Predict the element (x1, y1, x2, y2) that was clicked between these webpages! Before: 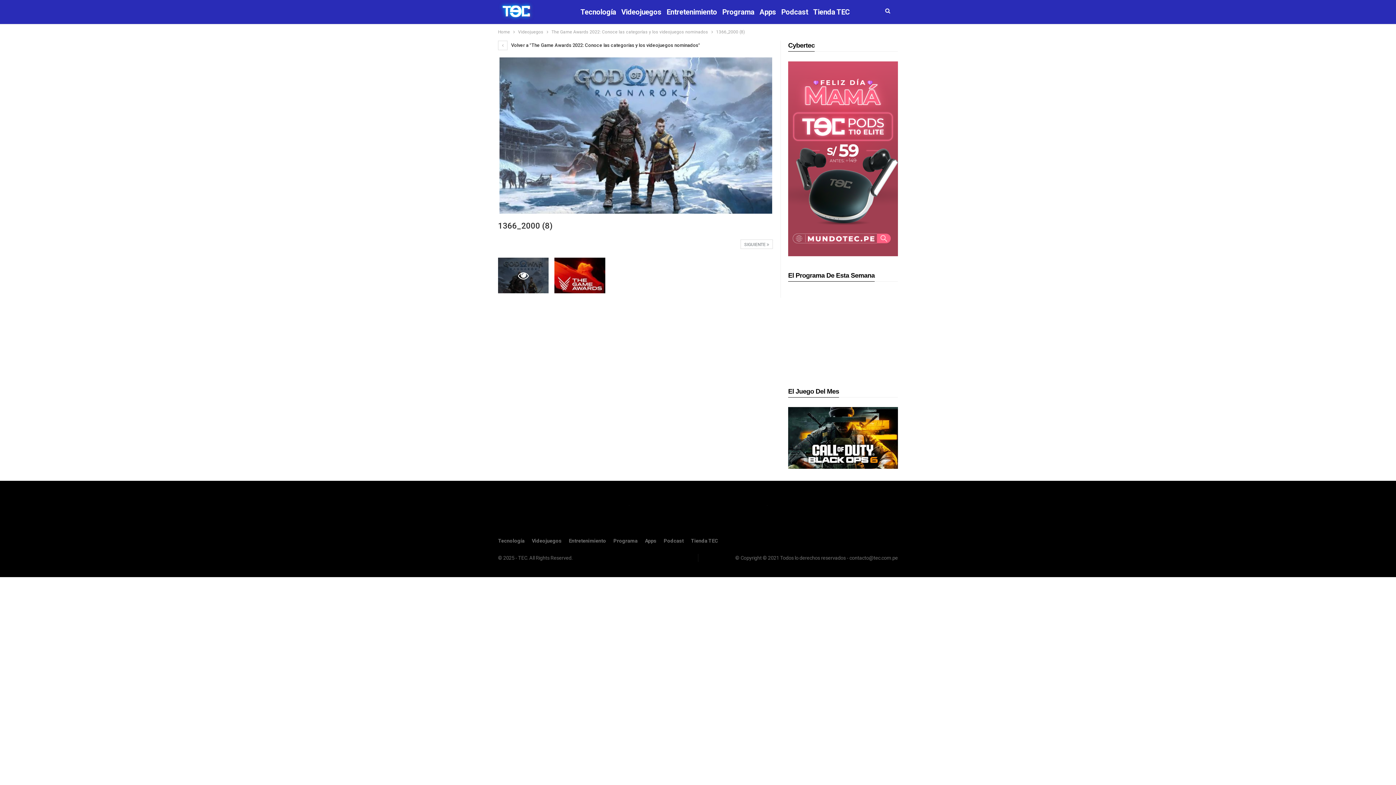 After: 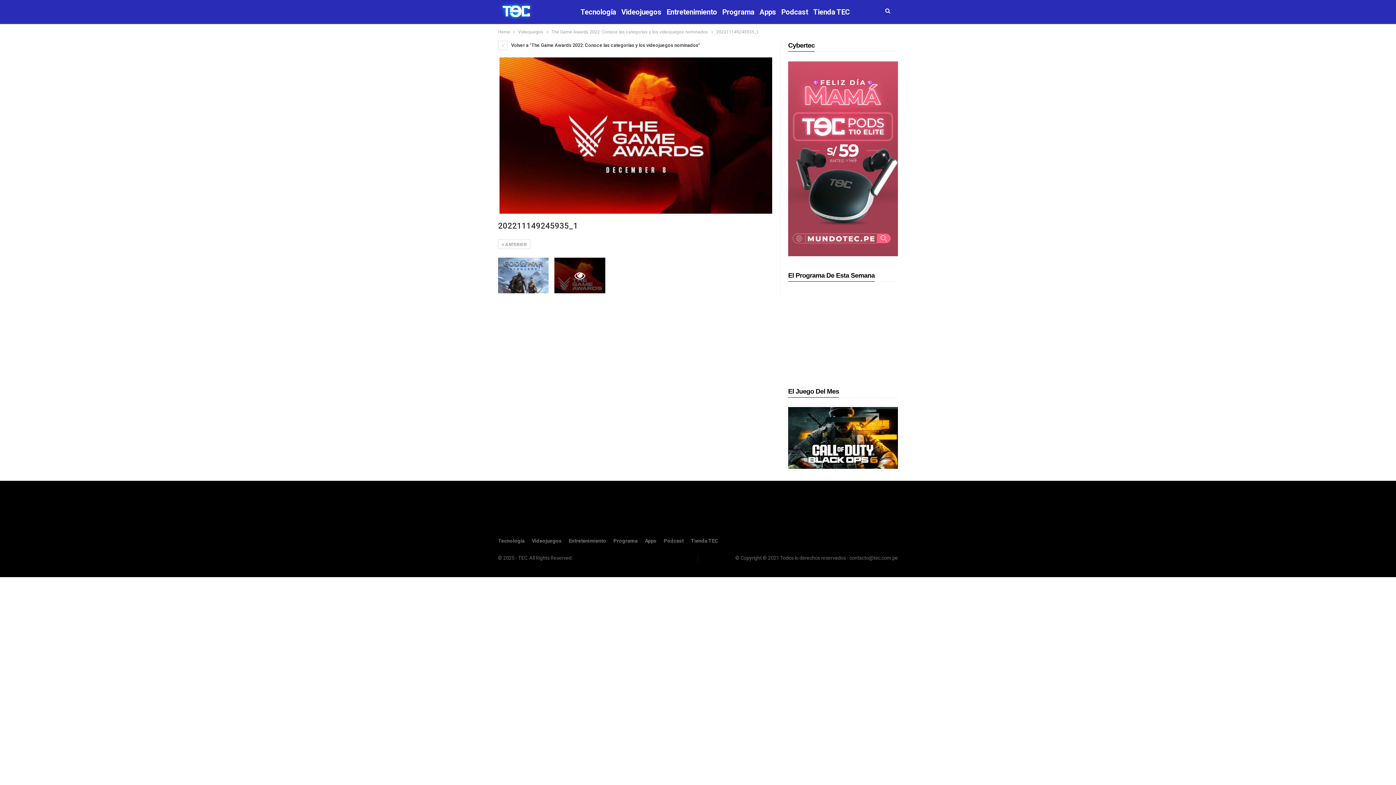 Action: bbox: (554, 257, 605, 293)